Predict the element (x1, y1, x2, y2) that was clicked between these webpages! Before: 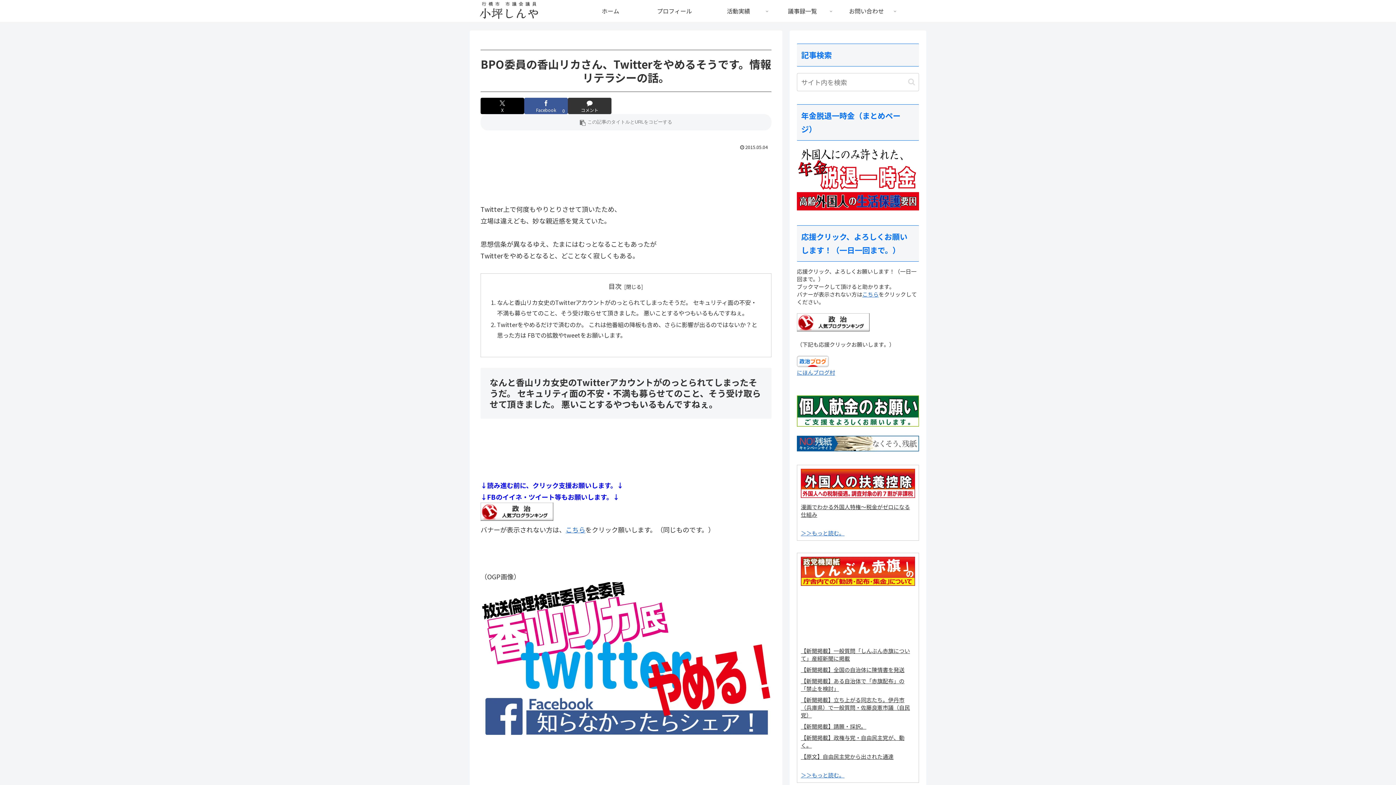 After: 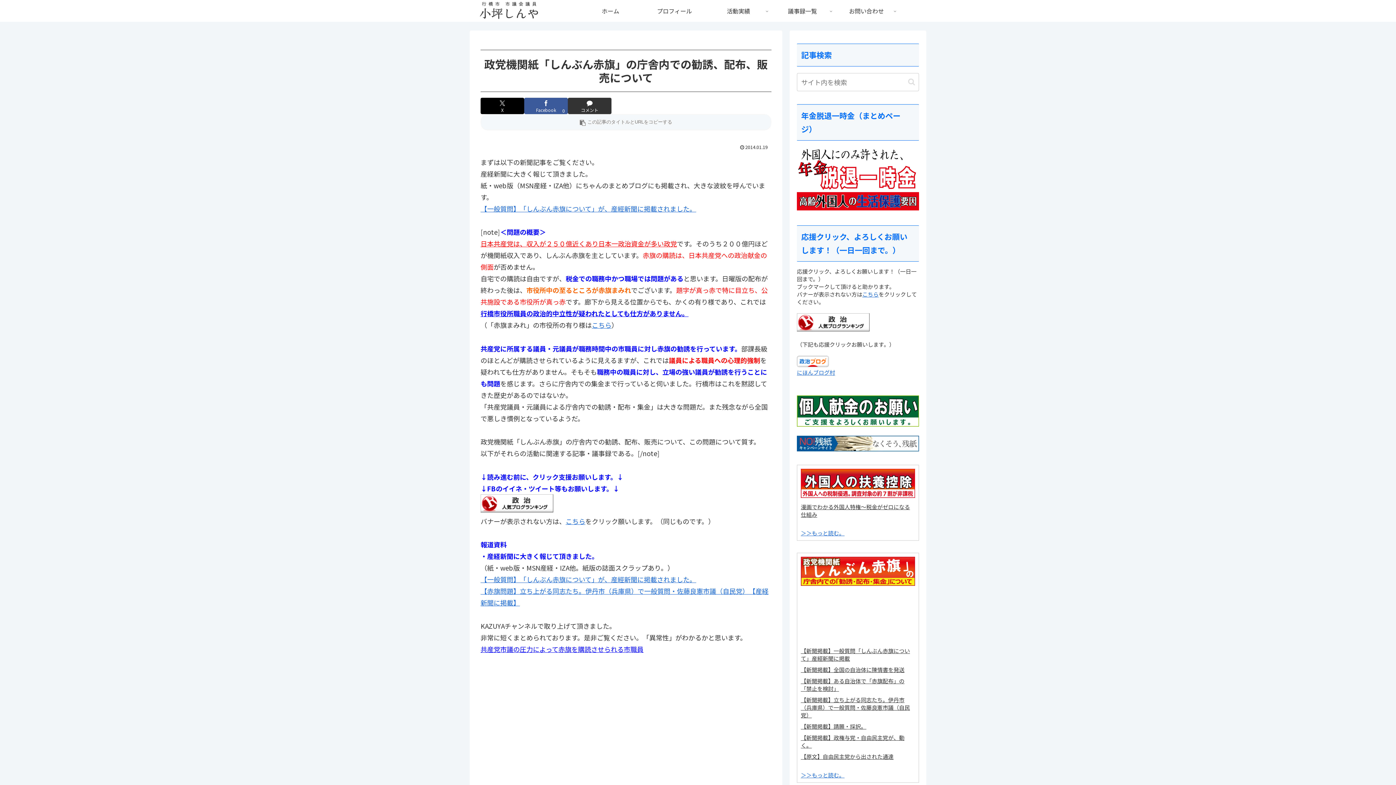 Action: bbox: (801, 771, 844, 779) label: ＞＞もっと読む。